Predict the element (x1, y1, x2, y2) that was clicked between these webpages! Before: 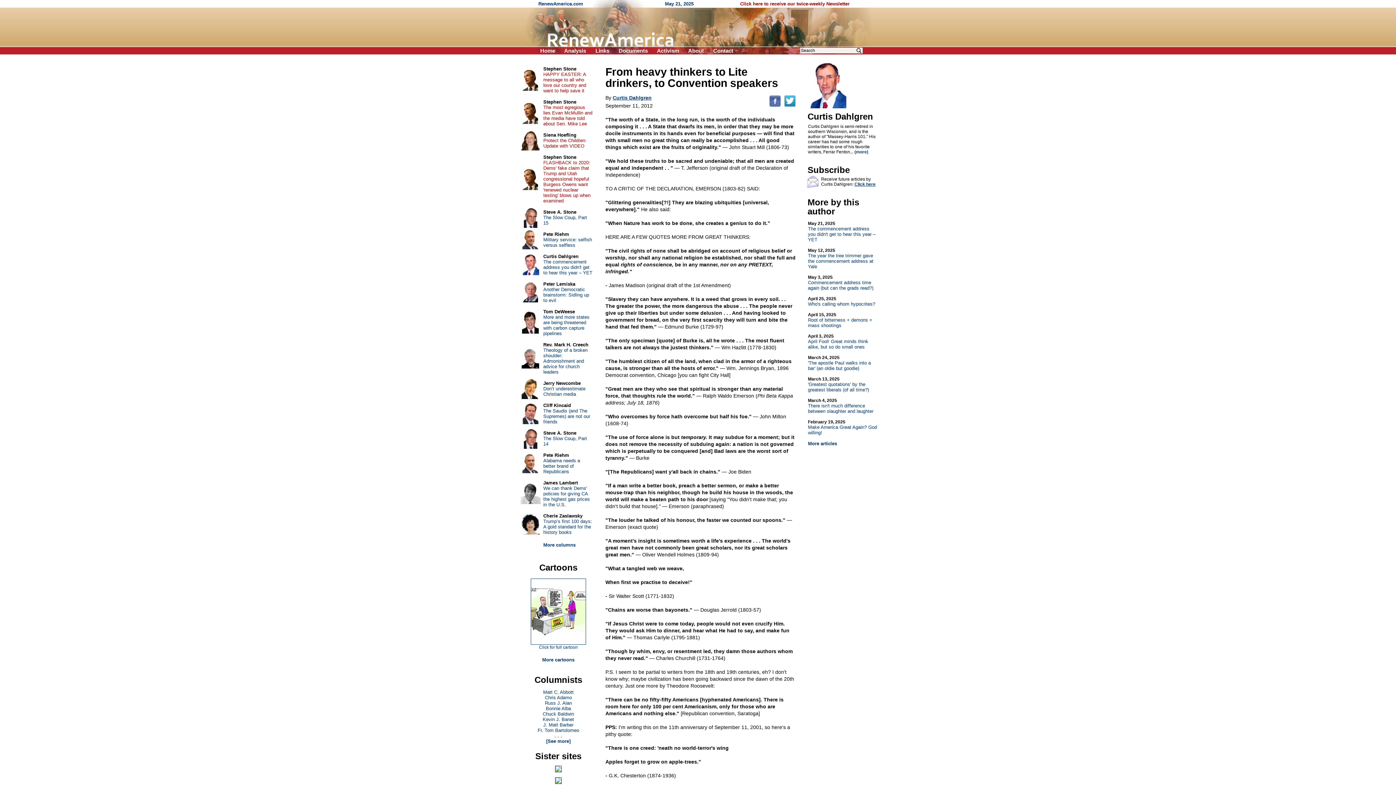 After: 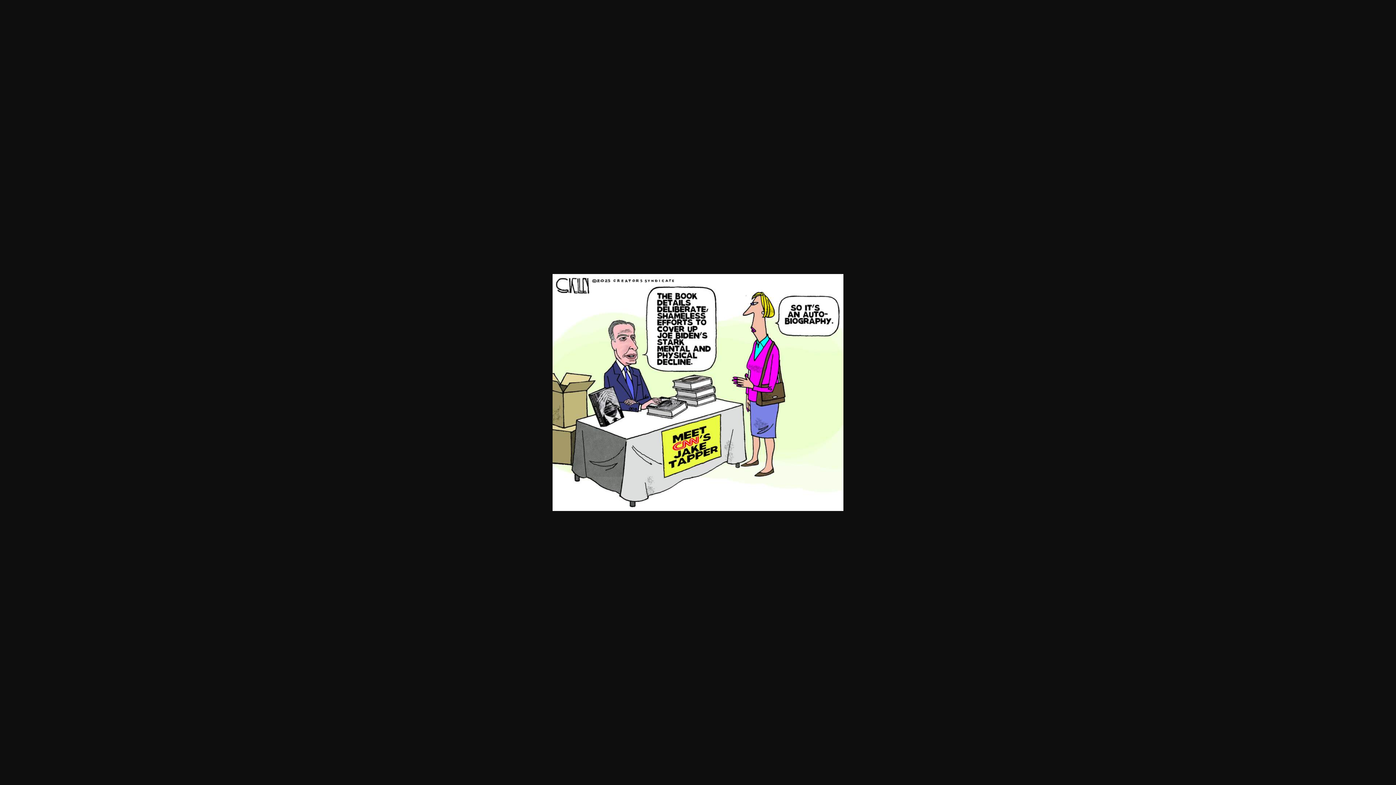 Action: bbox: (530, 641, 586, 650) label: 
Click for full cartoon